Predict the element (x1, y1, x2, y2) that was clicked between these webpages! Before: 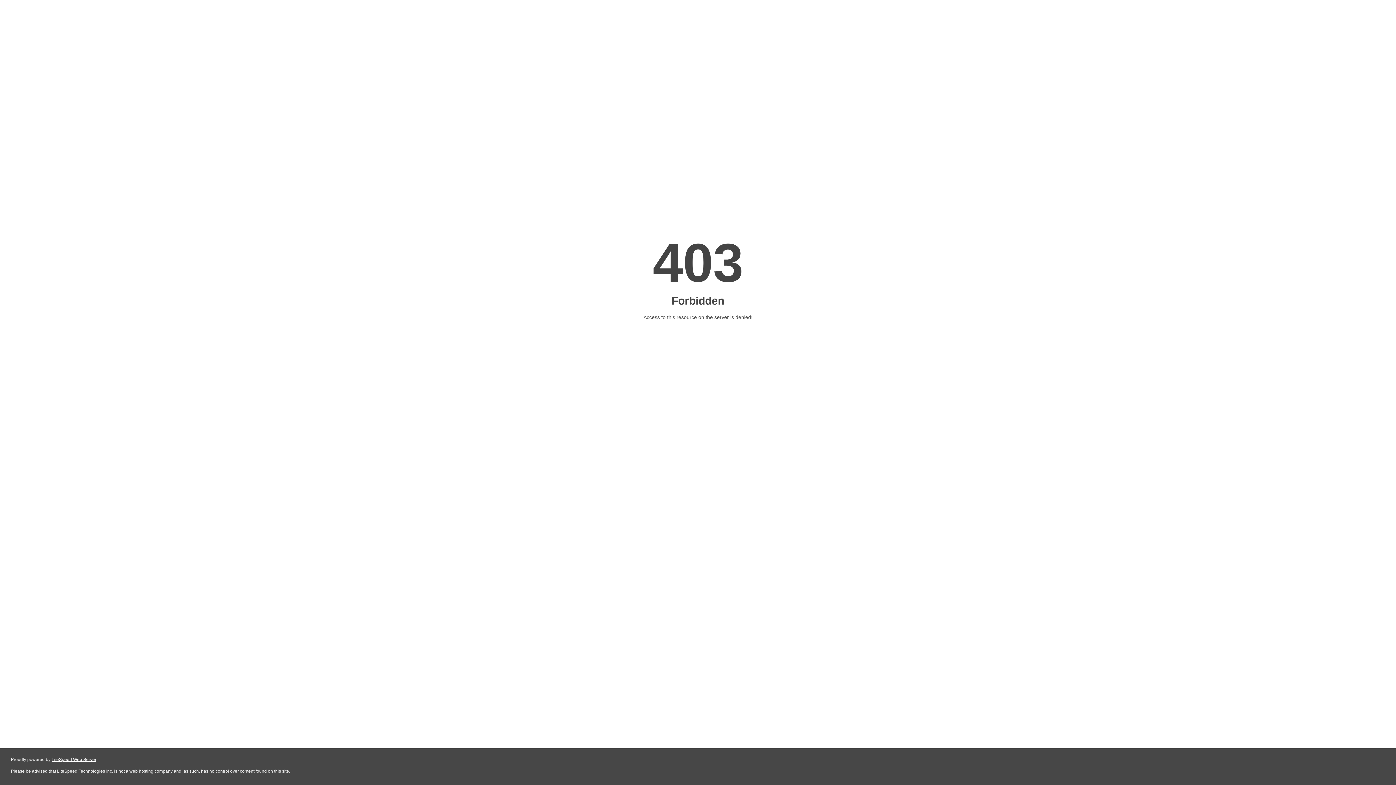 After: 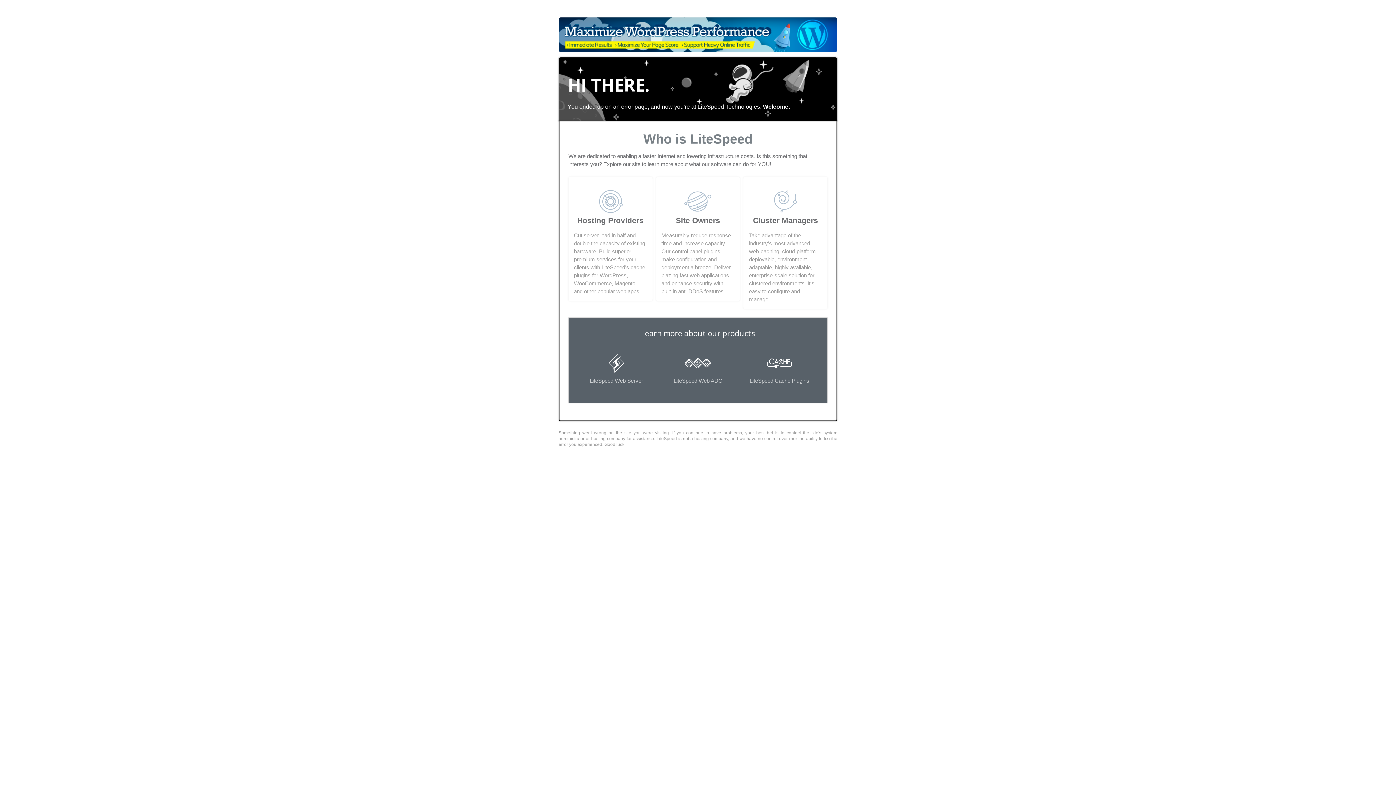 Action: bbox: (51, 757, 96, 762) label: LiteSpeed Web Server